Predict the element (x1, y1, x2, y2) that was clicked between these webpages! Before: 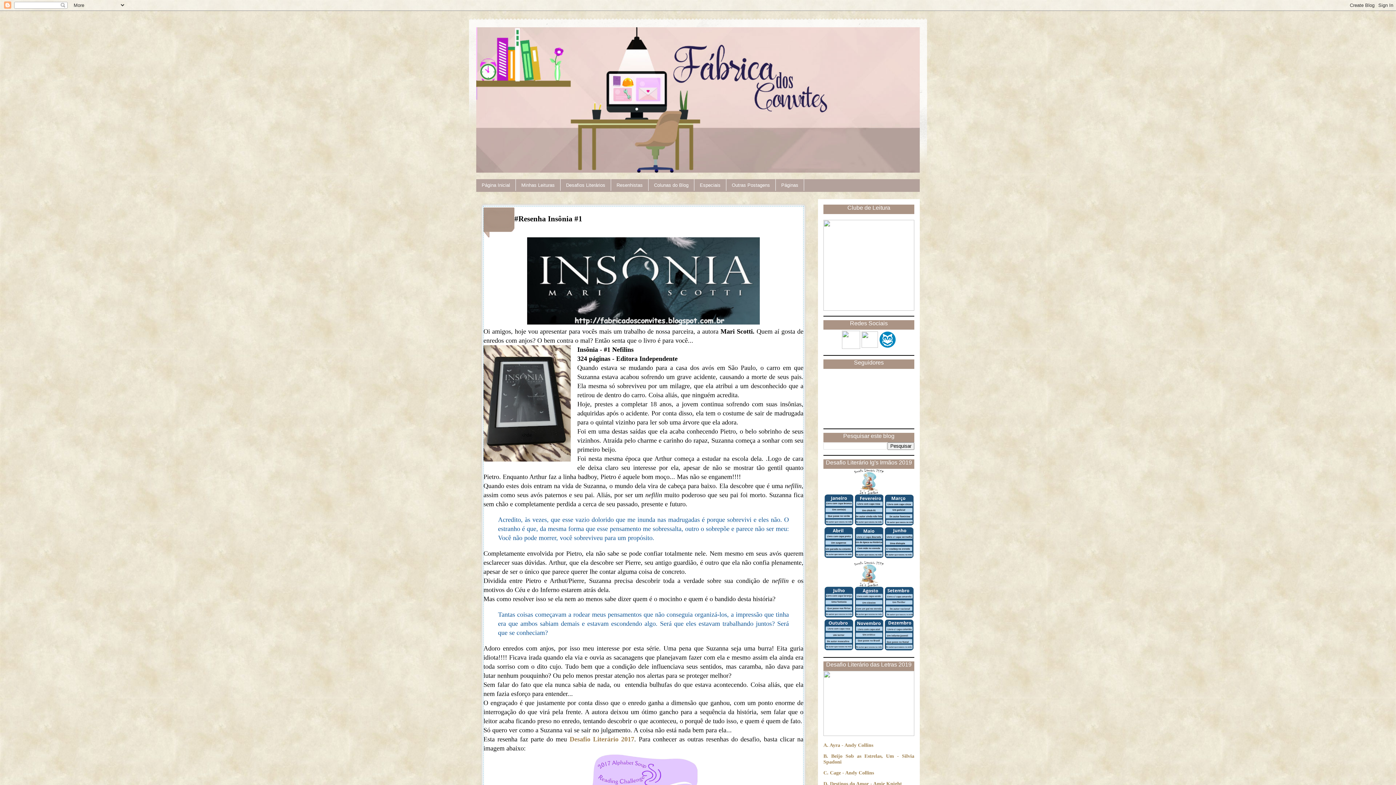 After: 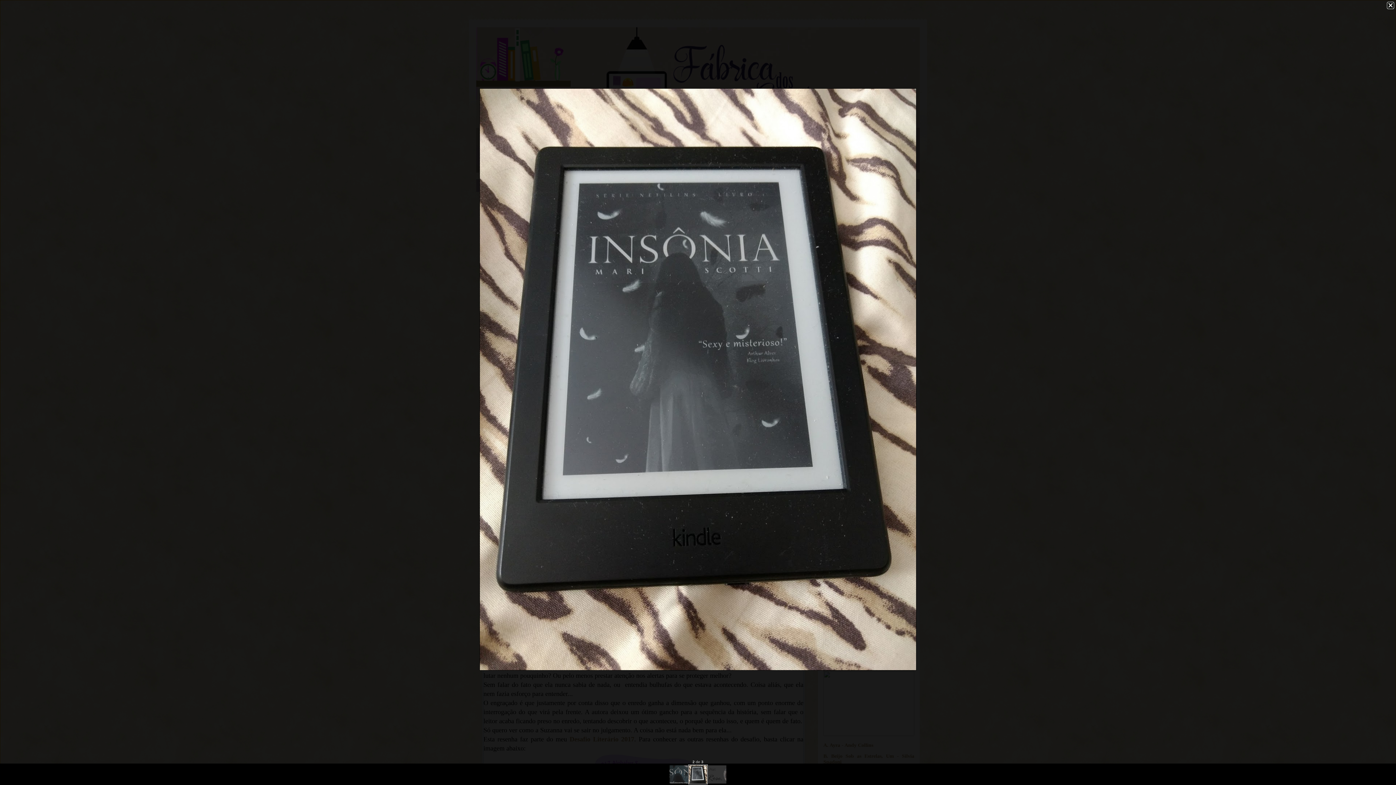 Action: bbox: (483, 345, 570, 464)